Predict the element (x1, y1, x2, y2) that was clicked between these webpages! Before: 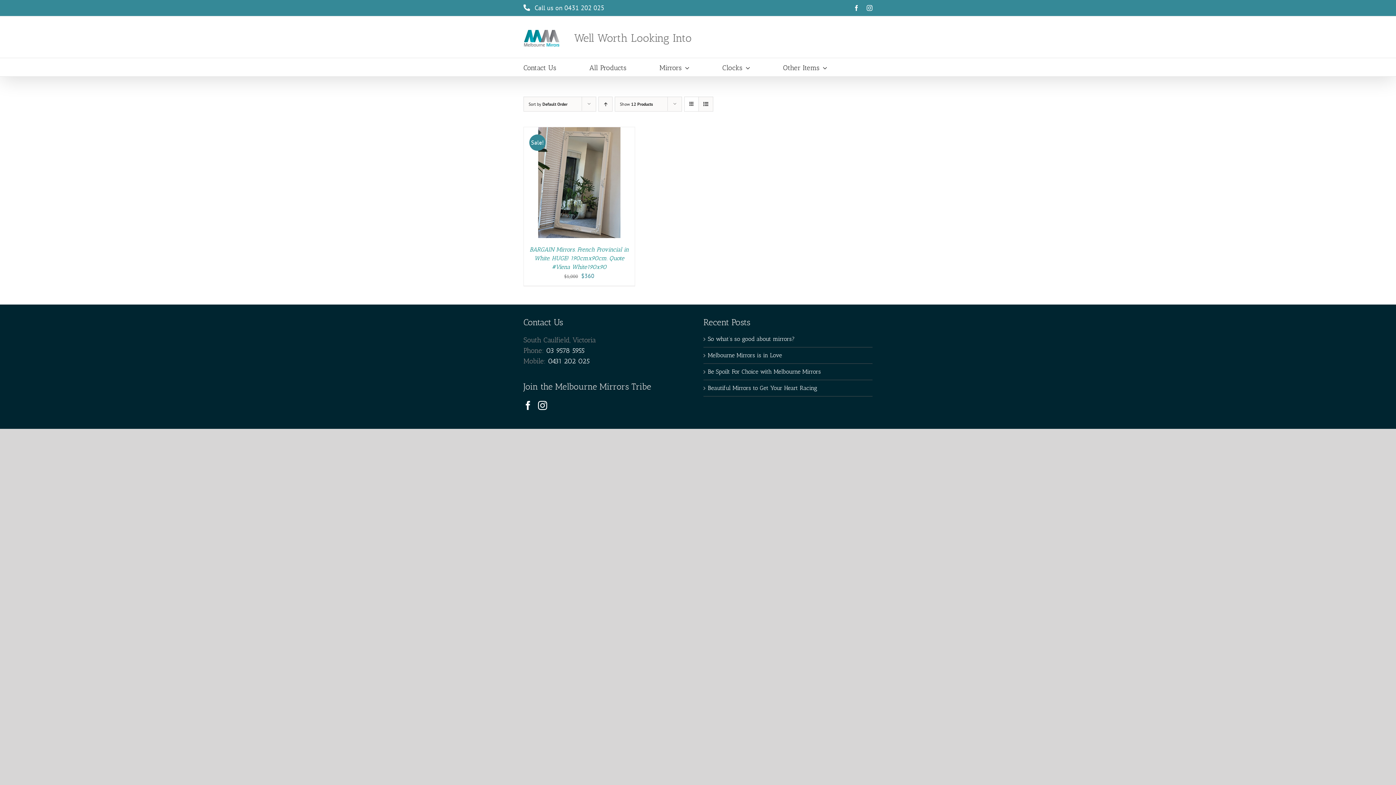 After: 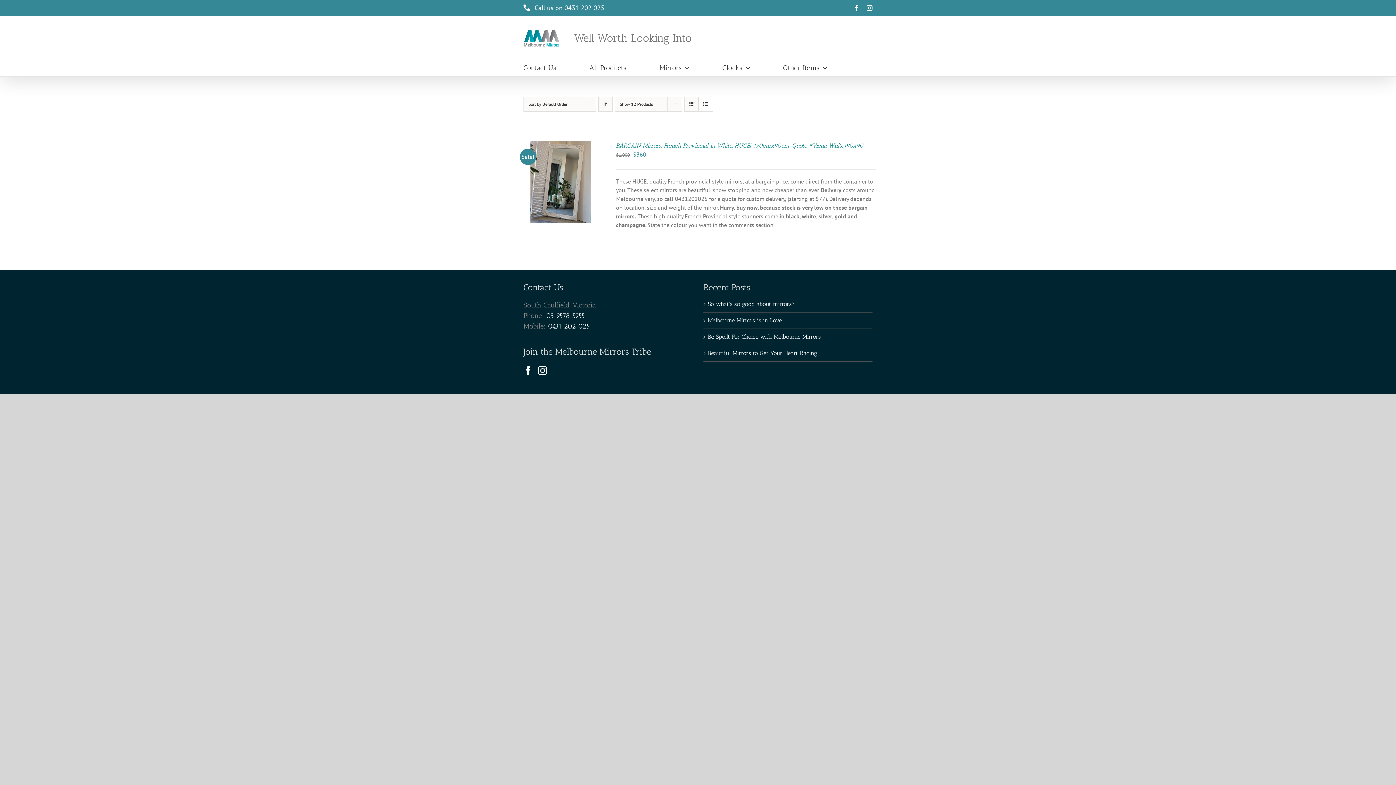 Action: label: View as list bbox: (698, 97, 713, 111)